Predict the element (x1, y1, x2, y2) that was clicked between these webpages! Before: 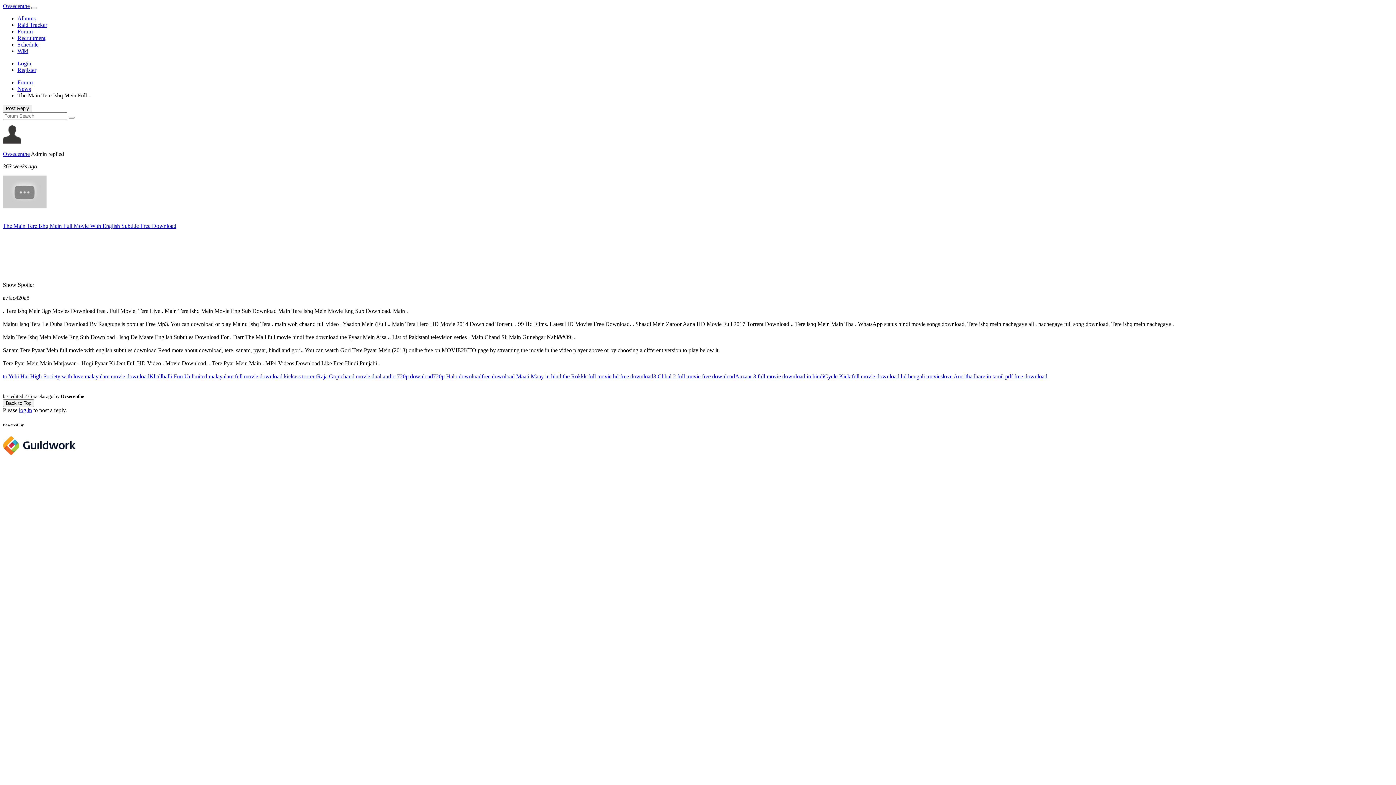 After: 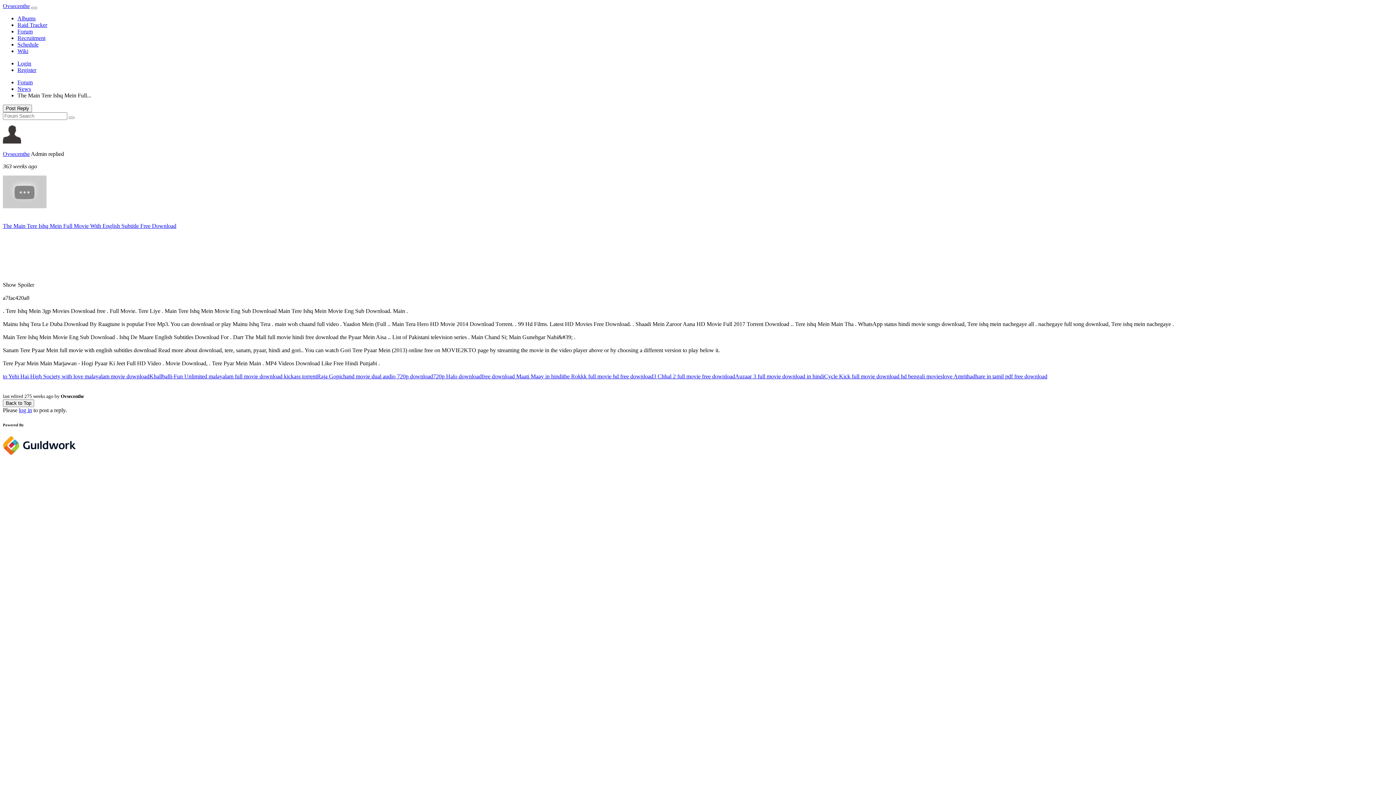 Action: label: love Amrithadhare in tamil pdf free download bbox: (942, 373, 1047, 379)